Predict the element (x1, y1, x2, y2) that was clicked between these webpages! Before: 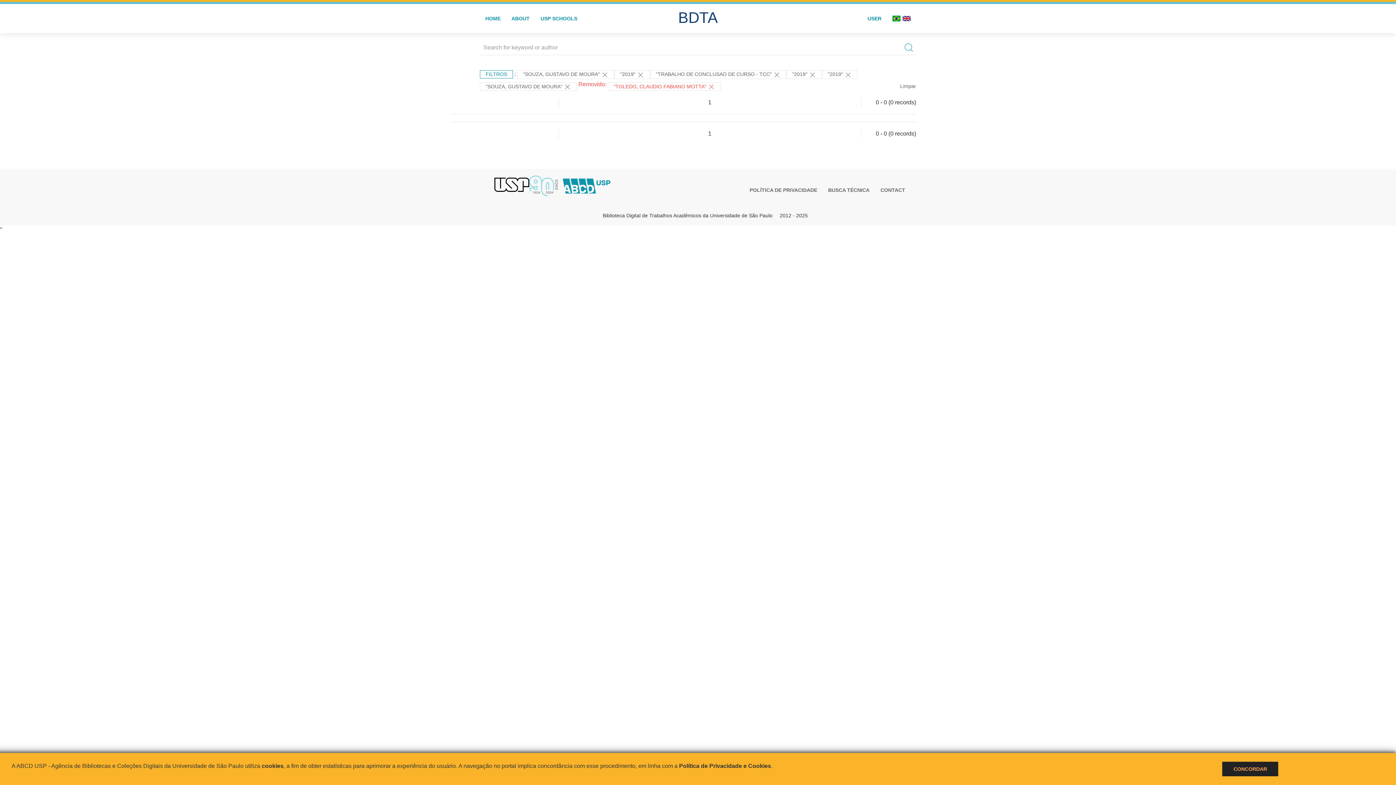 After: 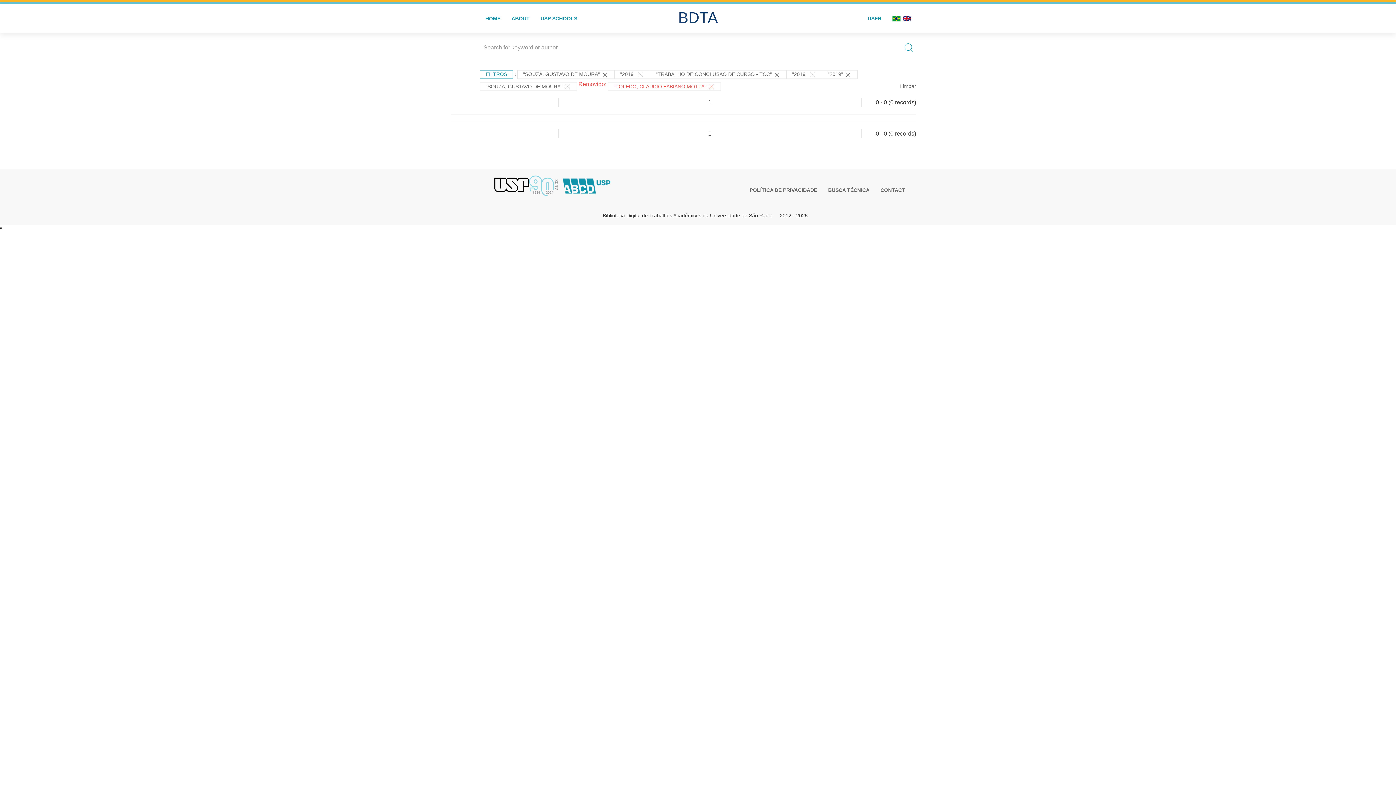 Action: label: CONCORDAR bbox: (1222, 762, 1278, 776)